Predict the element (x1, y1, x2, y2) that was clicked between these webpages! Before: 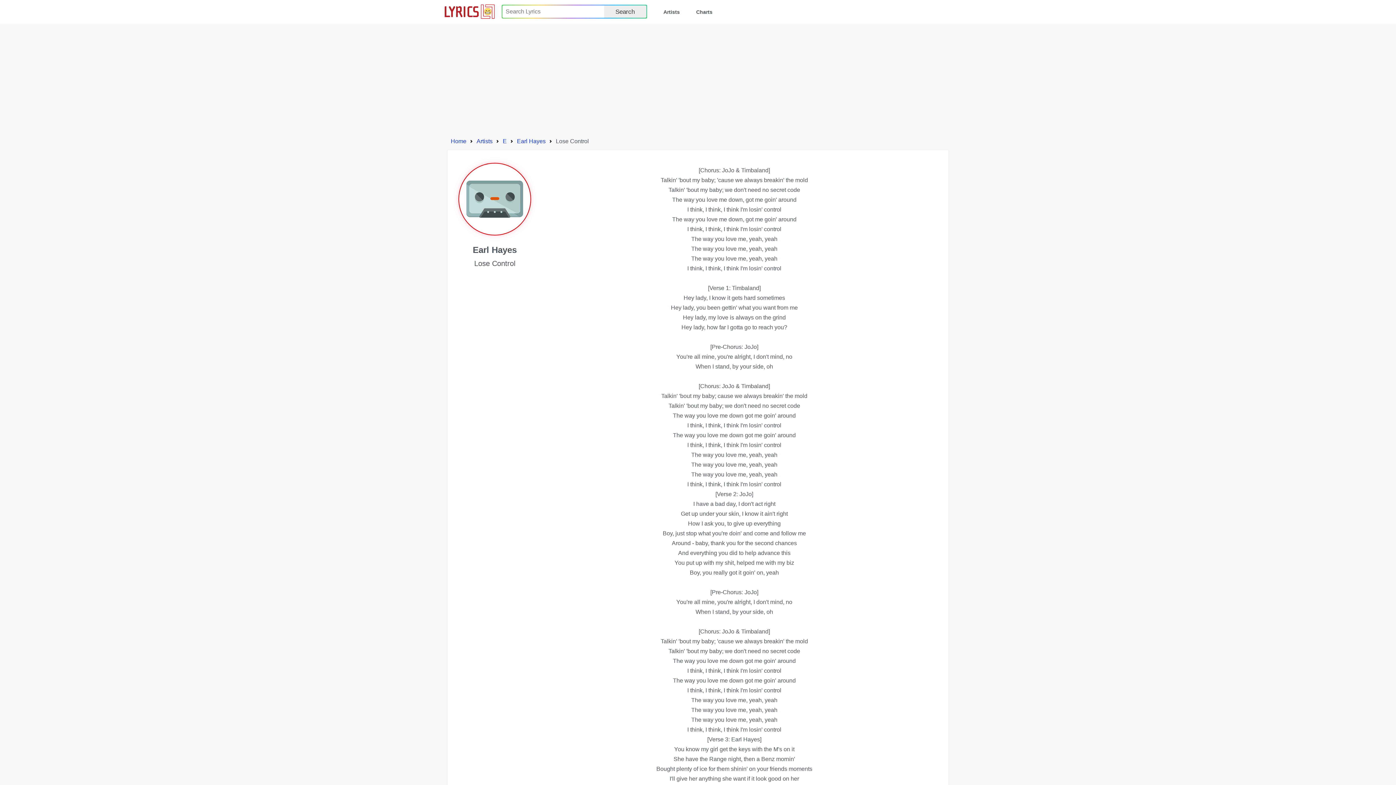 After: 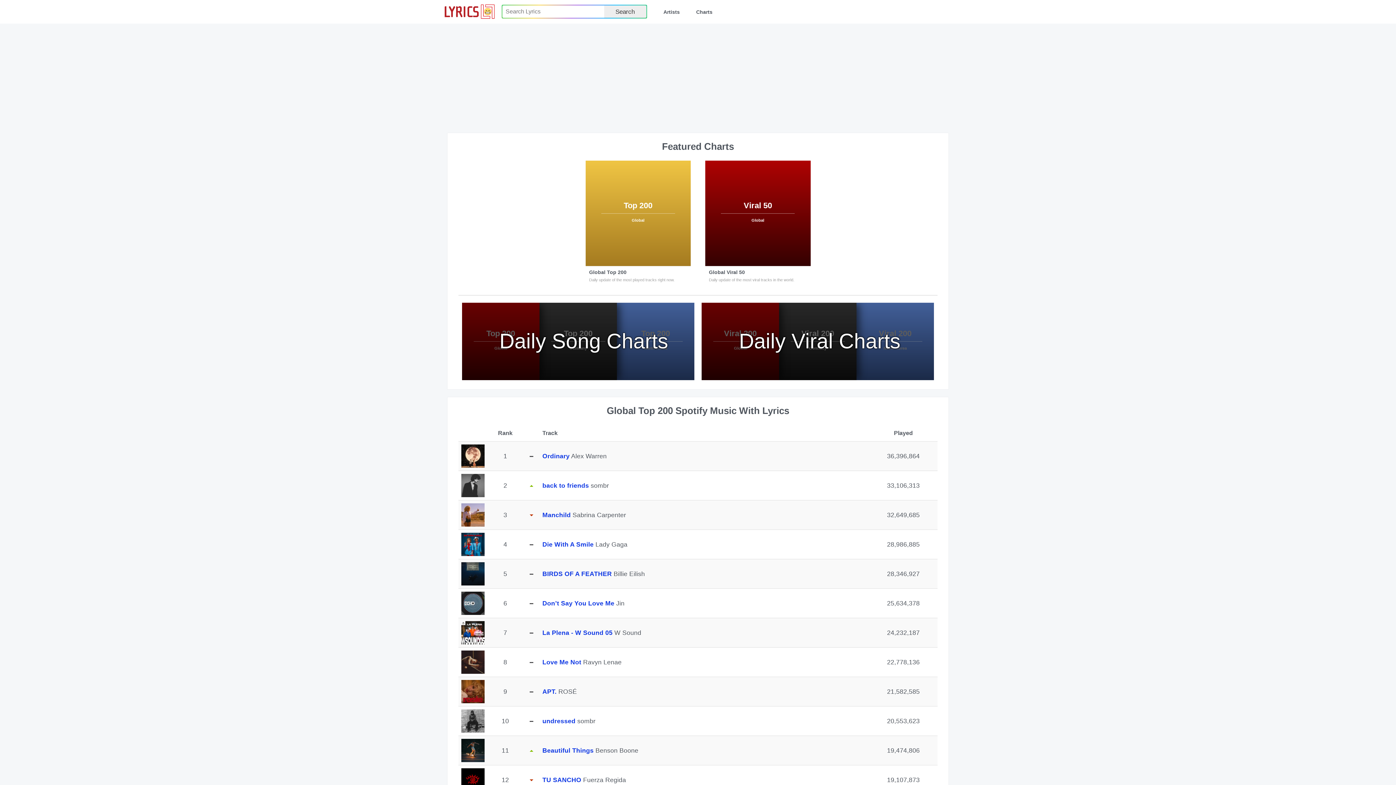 Action: label: Home bbox: (450, 138, 466, 144)